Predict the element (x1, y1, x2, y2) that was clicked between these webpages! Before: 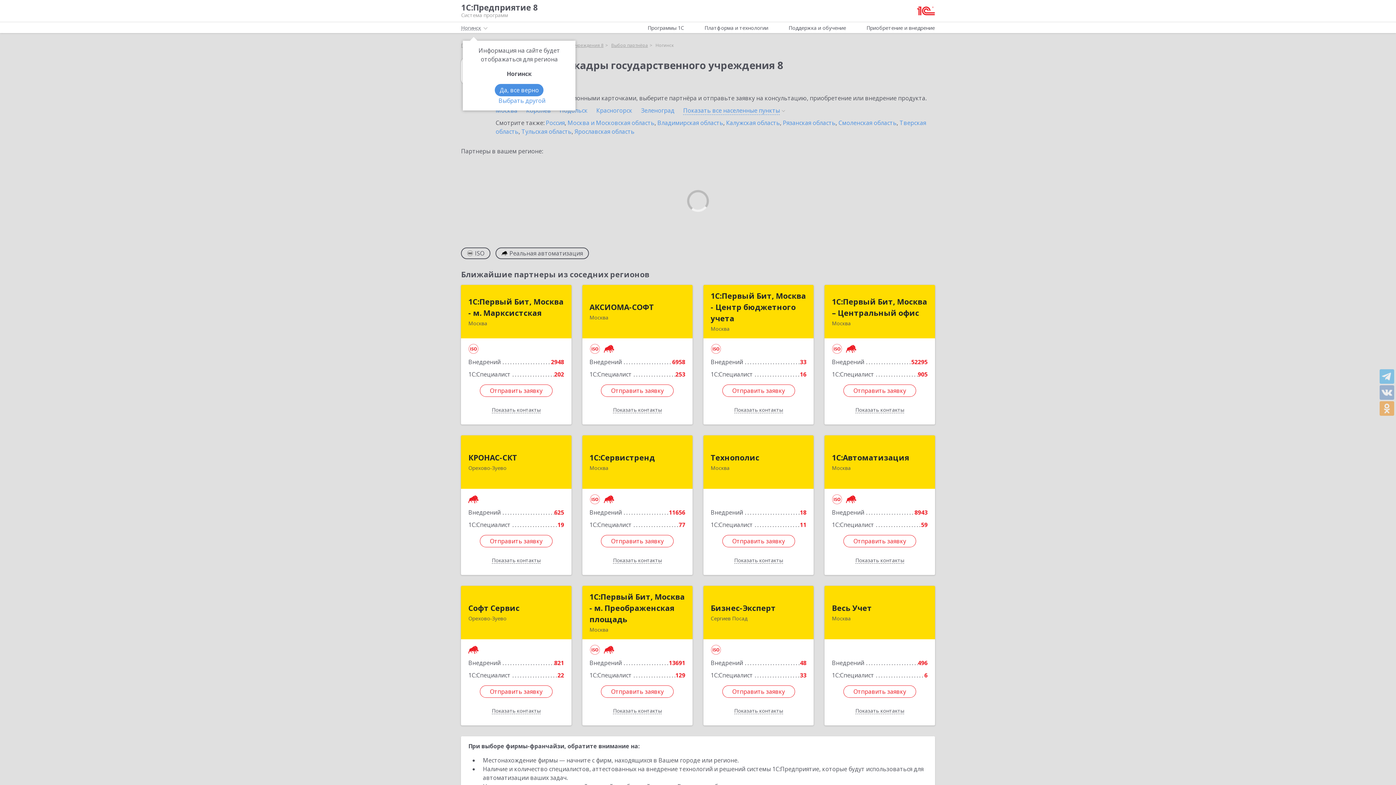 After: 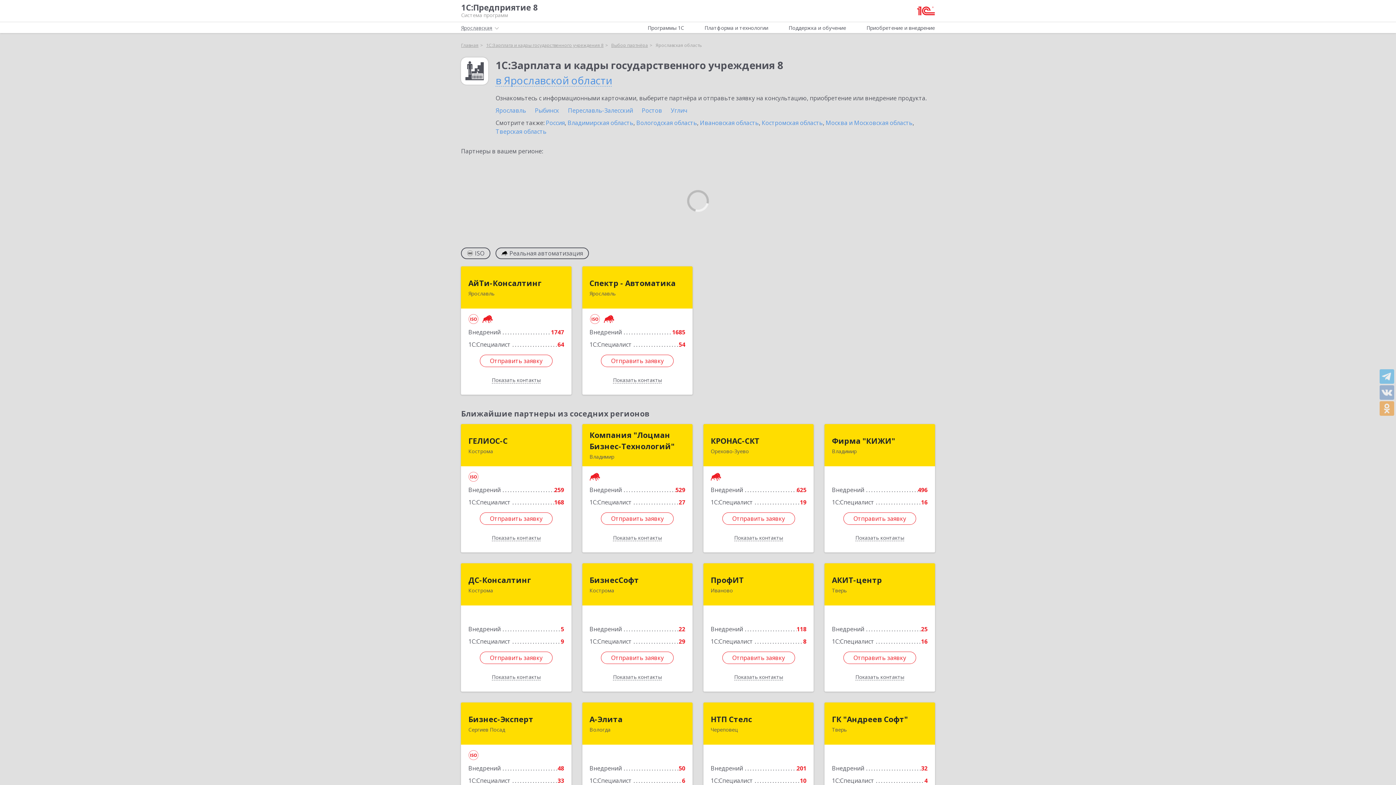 Action: label: Ярославская область bbox: (574, 127, 634, 135)